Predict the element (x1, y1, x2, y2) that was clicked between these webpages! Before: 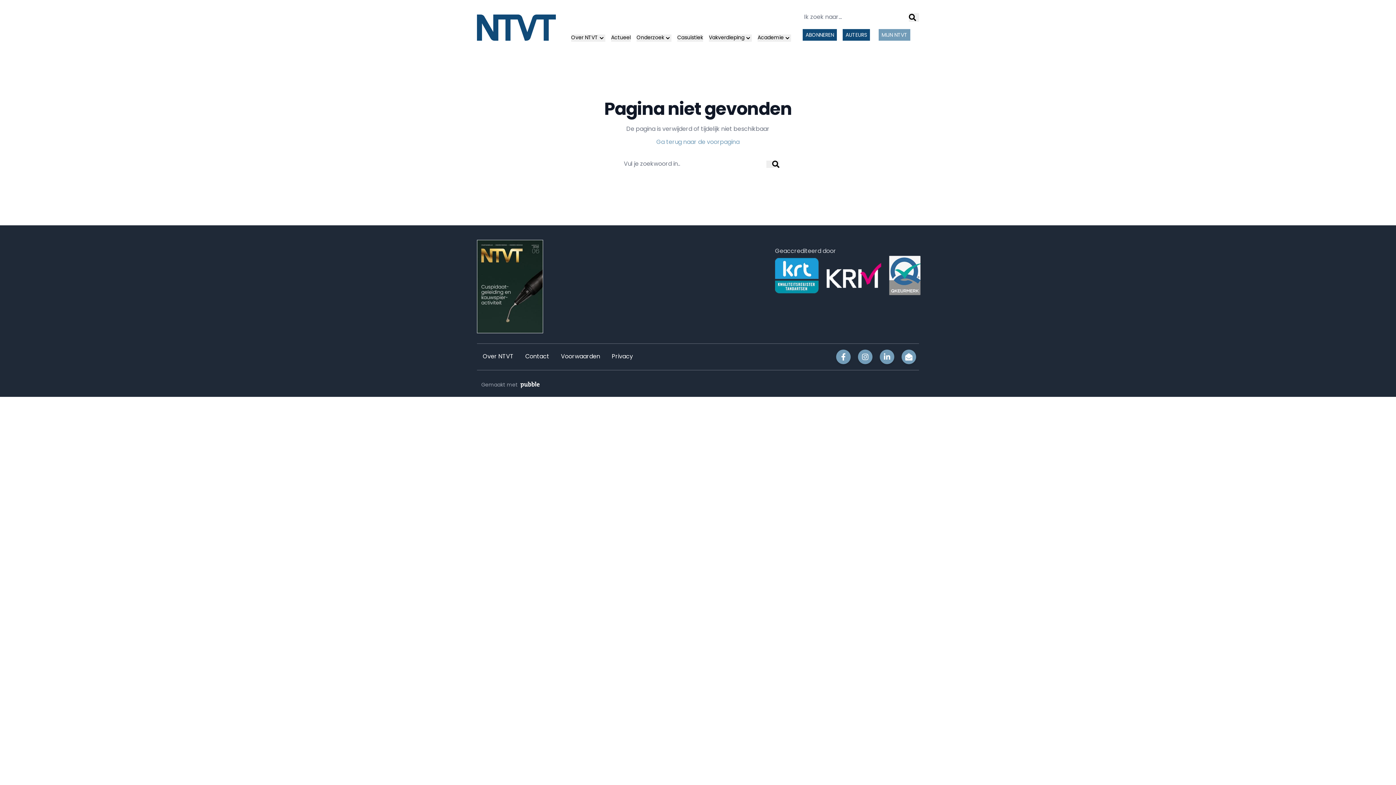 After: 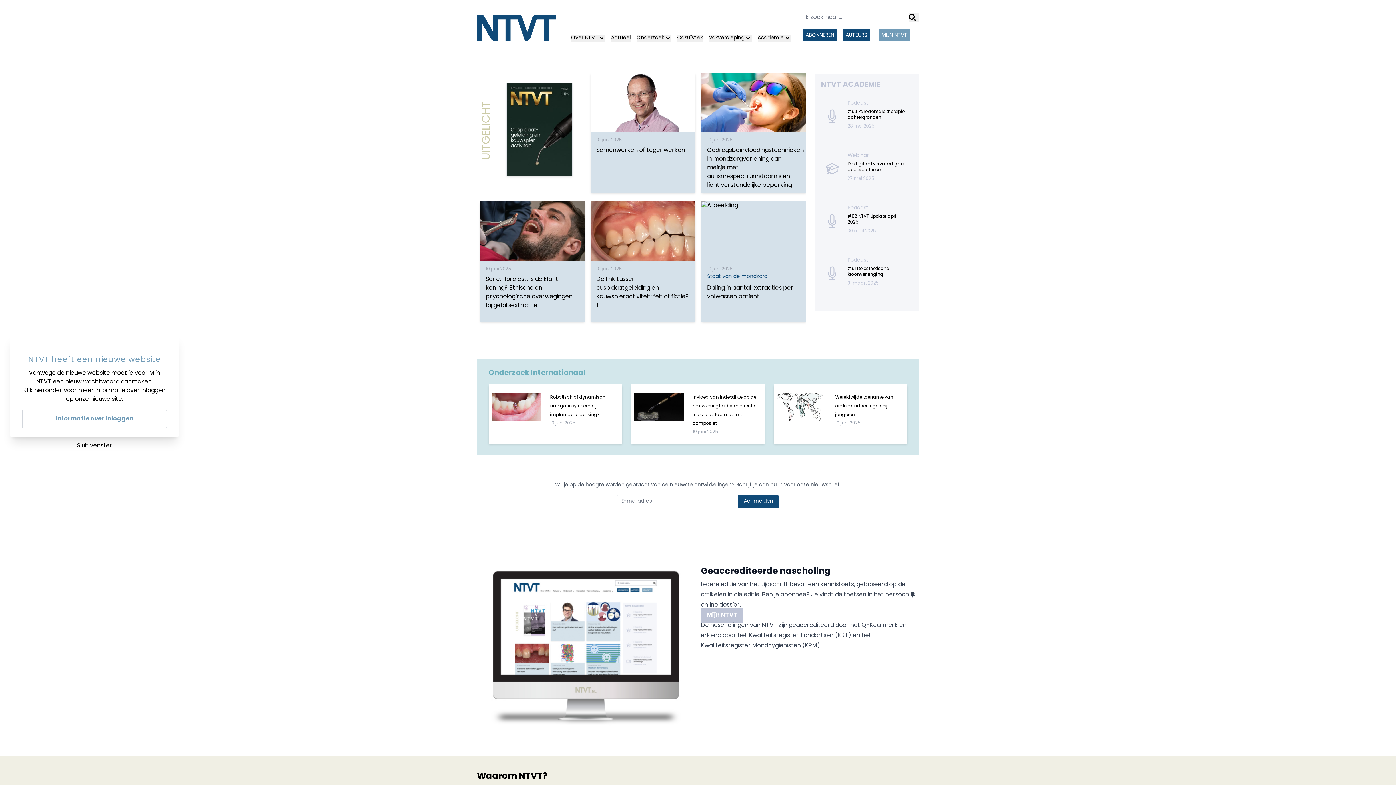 Action: bbox: (477, 0, 556, 46)